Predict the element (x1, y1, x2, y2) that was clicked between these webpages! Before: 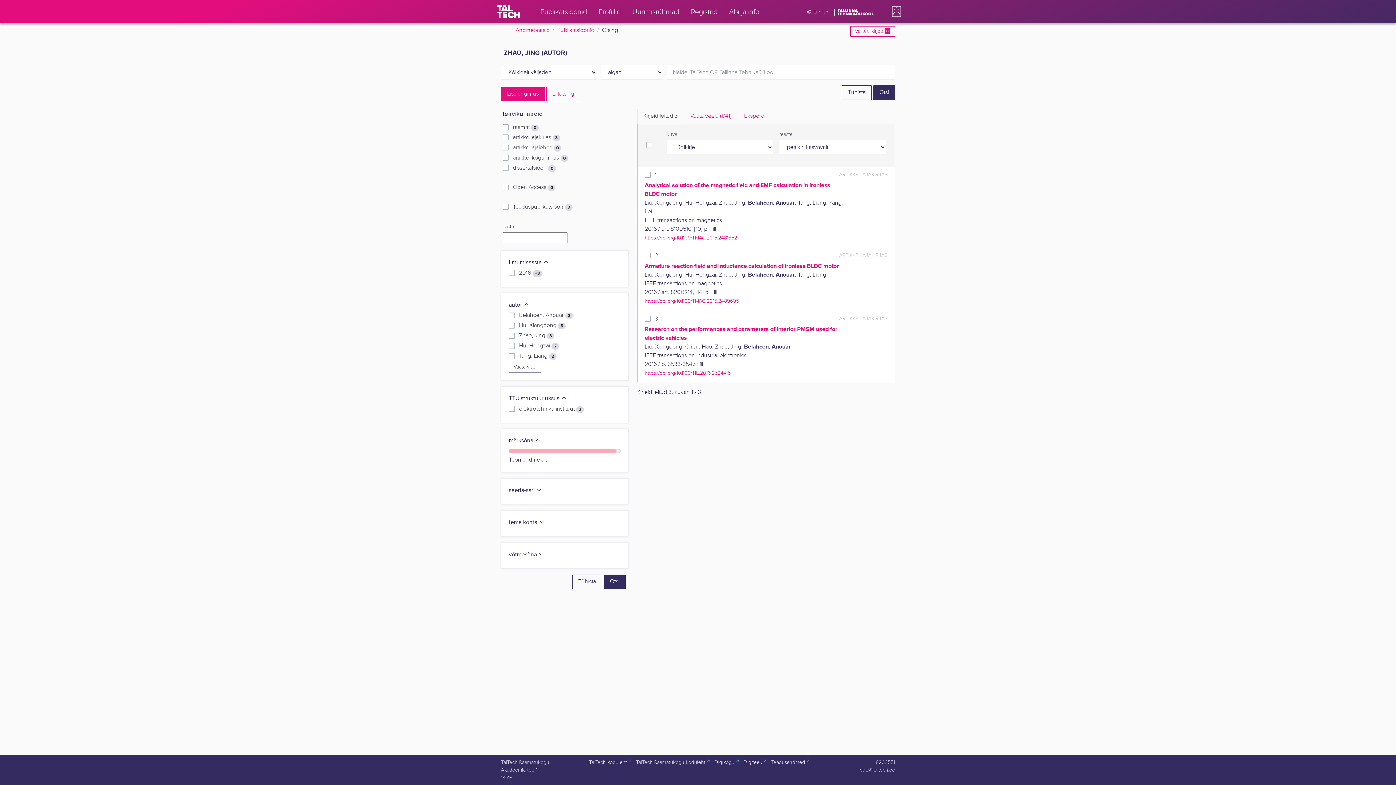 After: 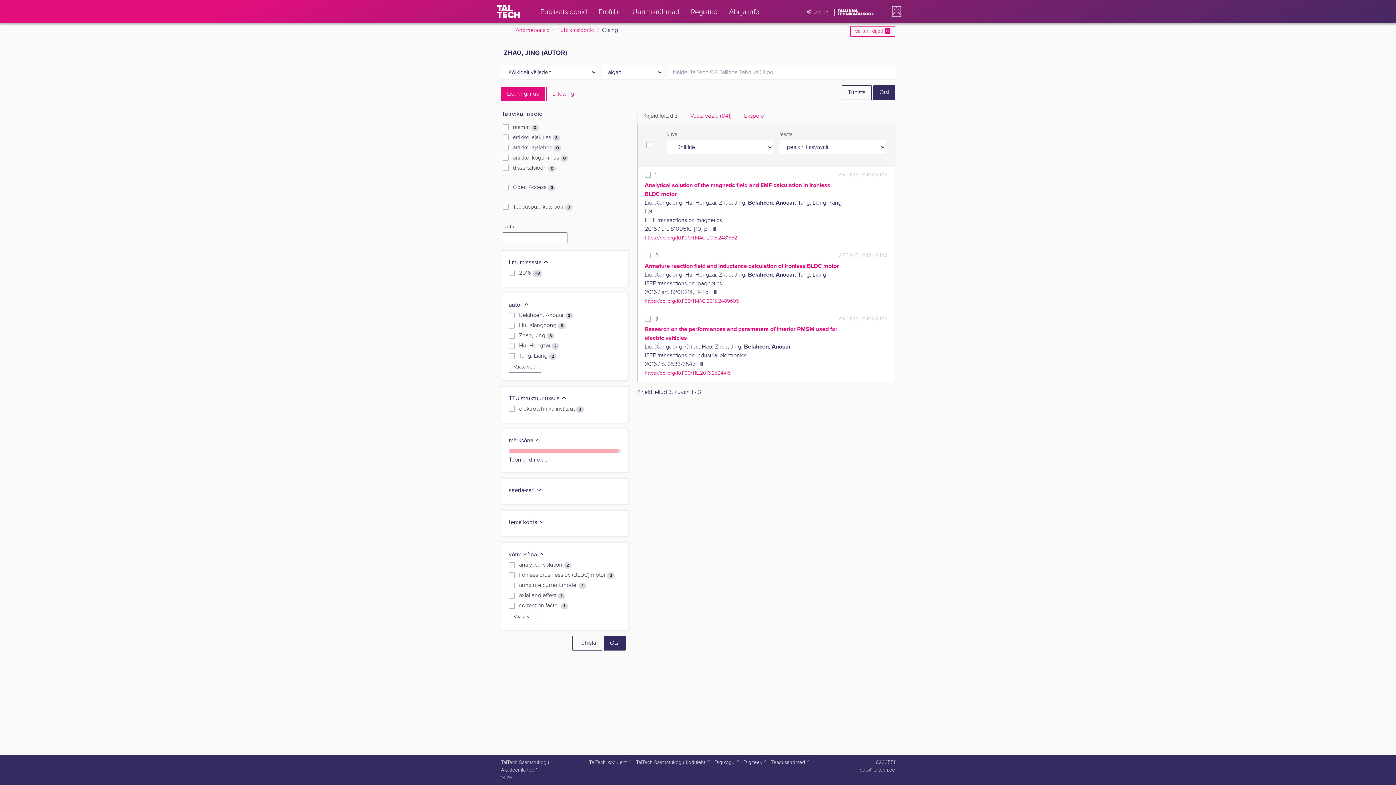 Action: label: võtmesõna  bbox: (509, 551, 544, 558)